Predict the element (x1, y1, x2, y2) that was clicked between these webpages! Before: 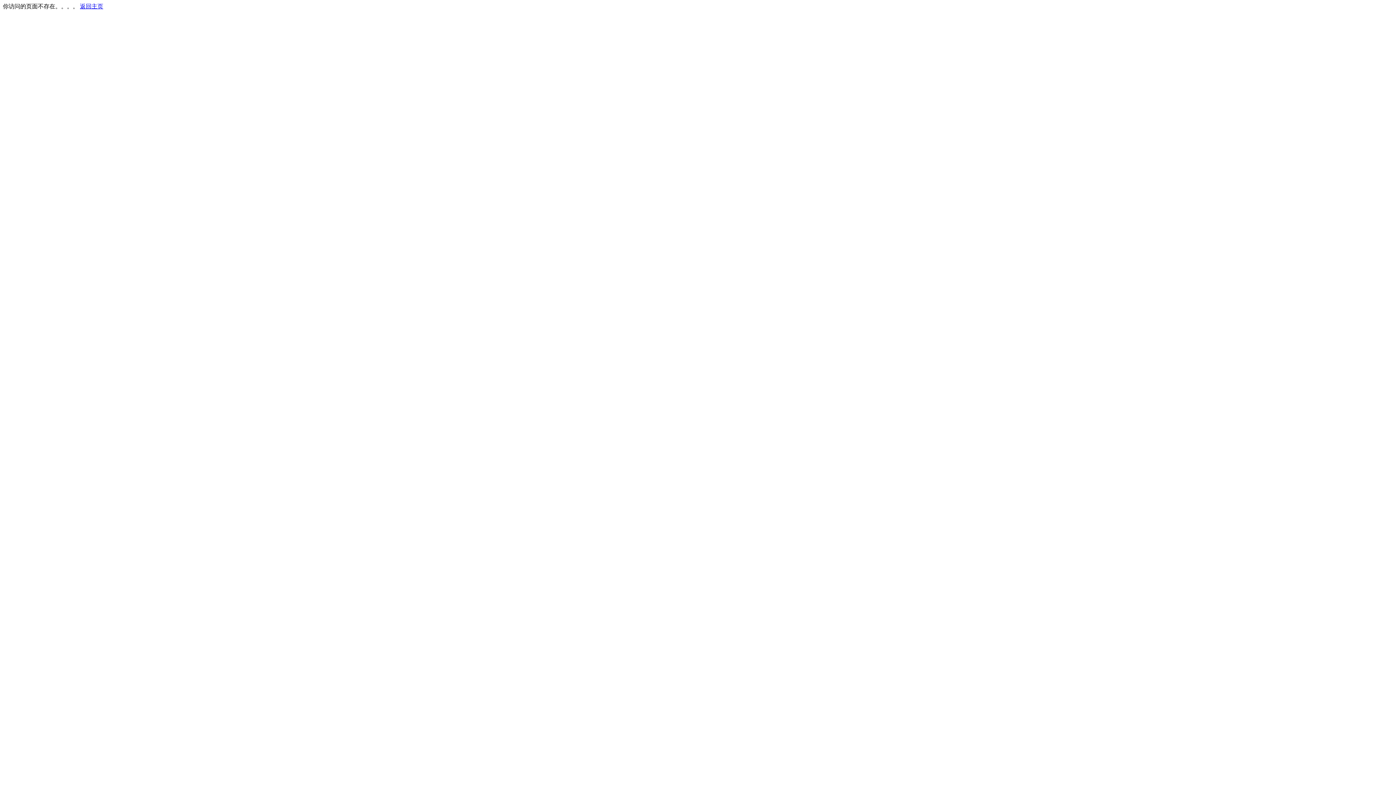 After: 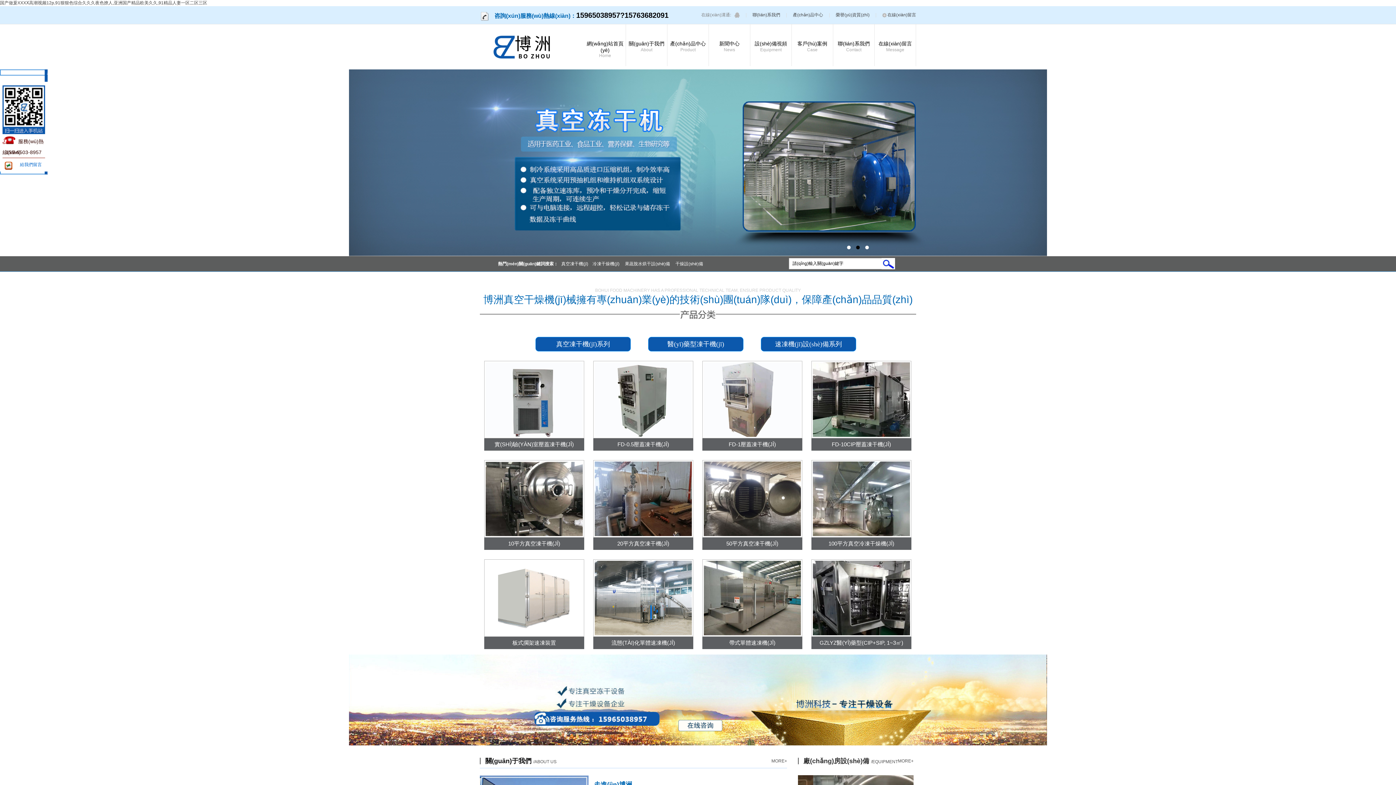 Action: label: 返回主页 bbox: (80, 3, 103, 9)